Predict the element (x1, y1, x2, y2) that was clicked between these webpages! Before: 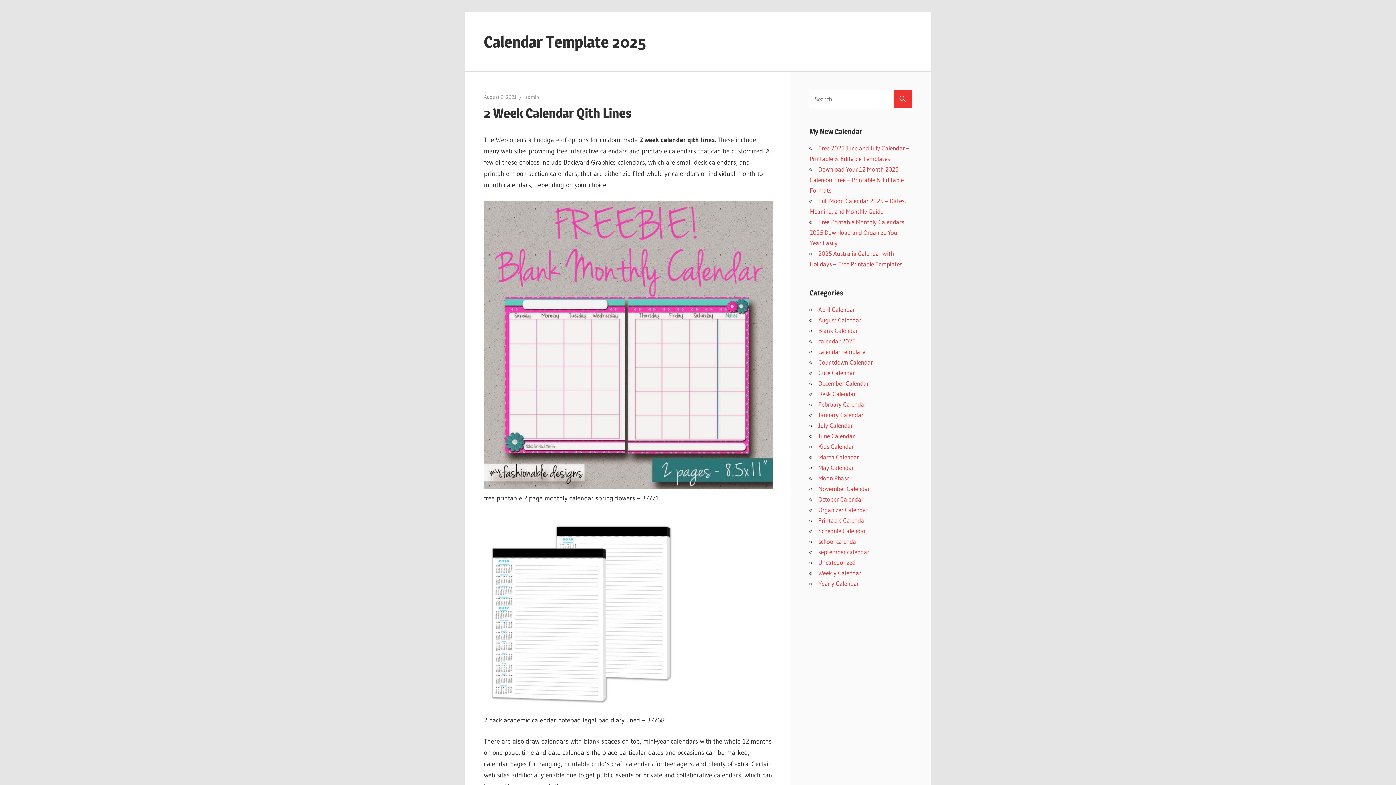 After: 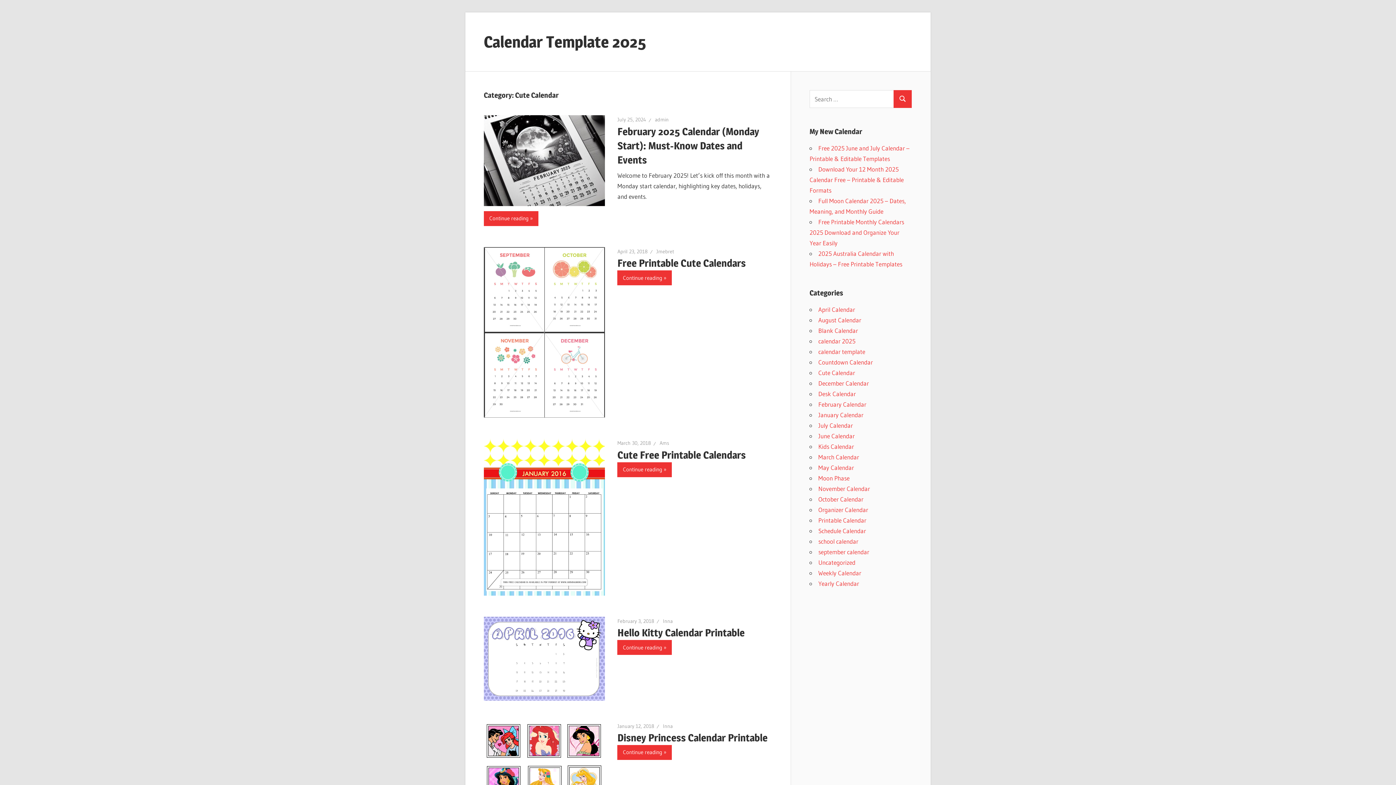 Action: label: Cute Calendar bbox: (818, 368, 855, 376)